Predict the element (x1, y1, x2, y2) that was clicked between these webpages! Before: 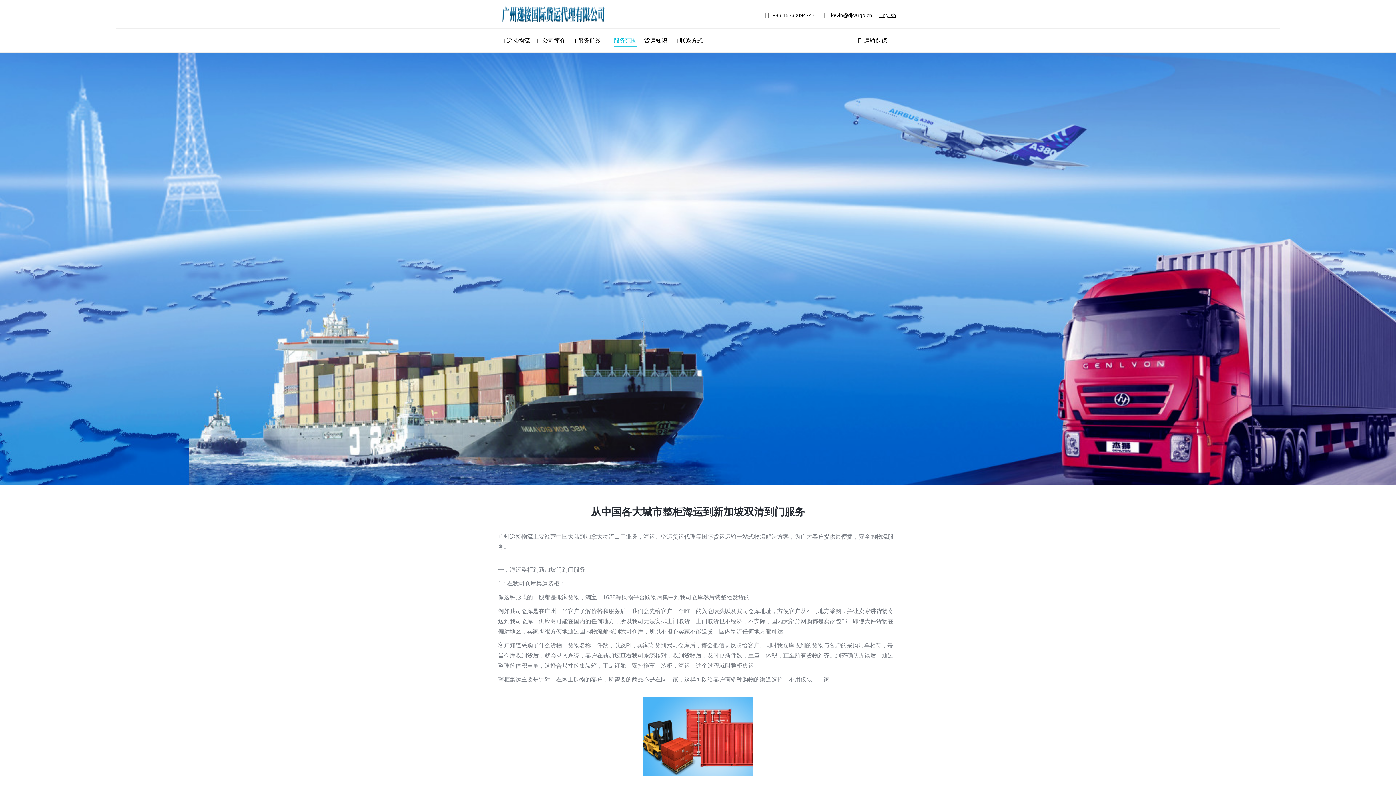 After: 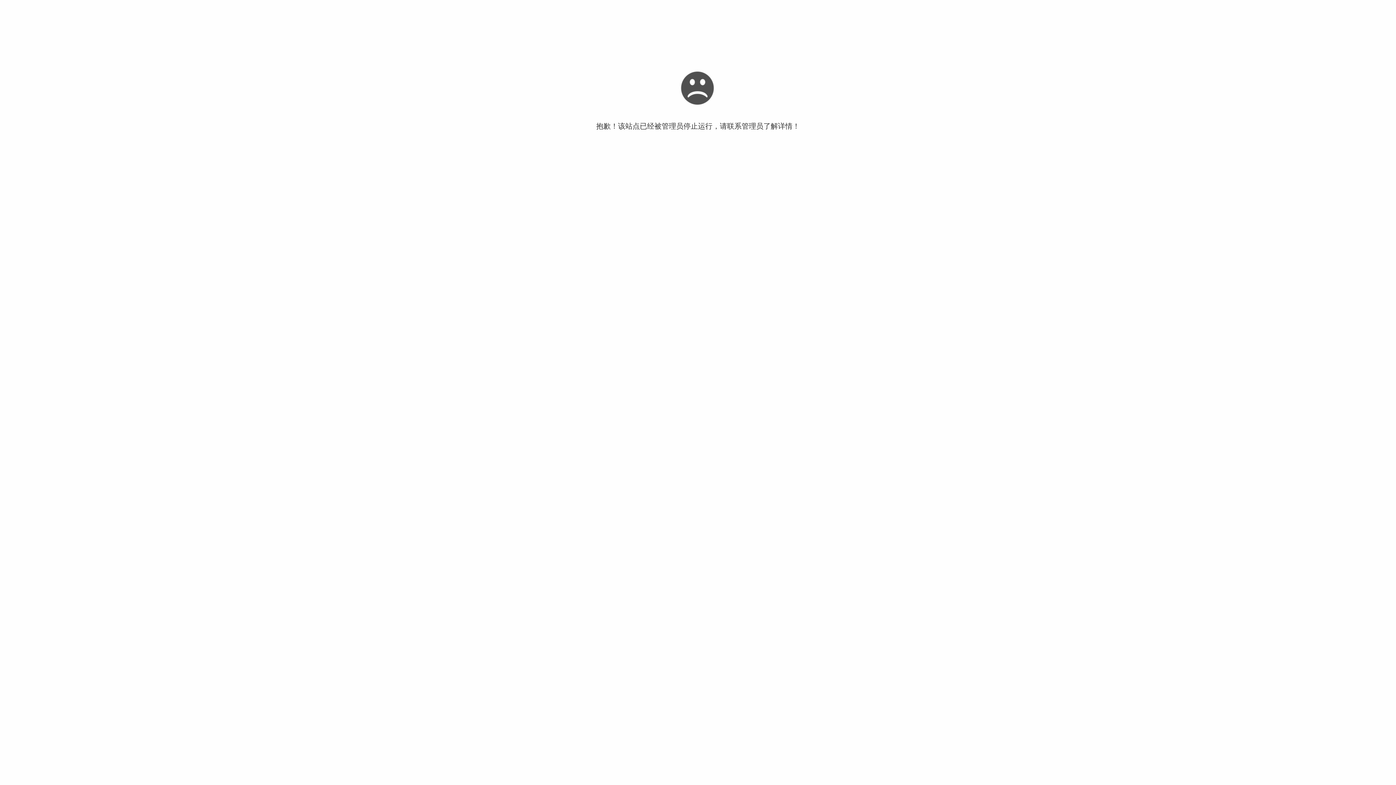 Action: label: 运输跟踪 bbox: (858, 36, 887, 44)